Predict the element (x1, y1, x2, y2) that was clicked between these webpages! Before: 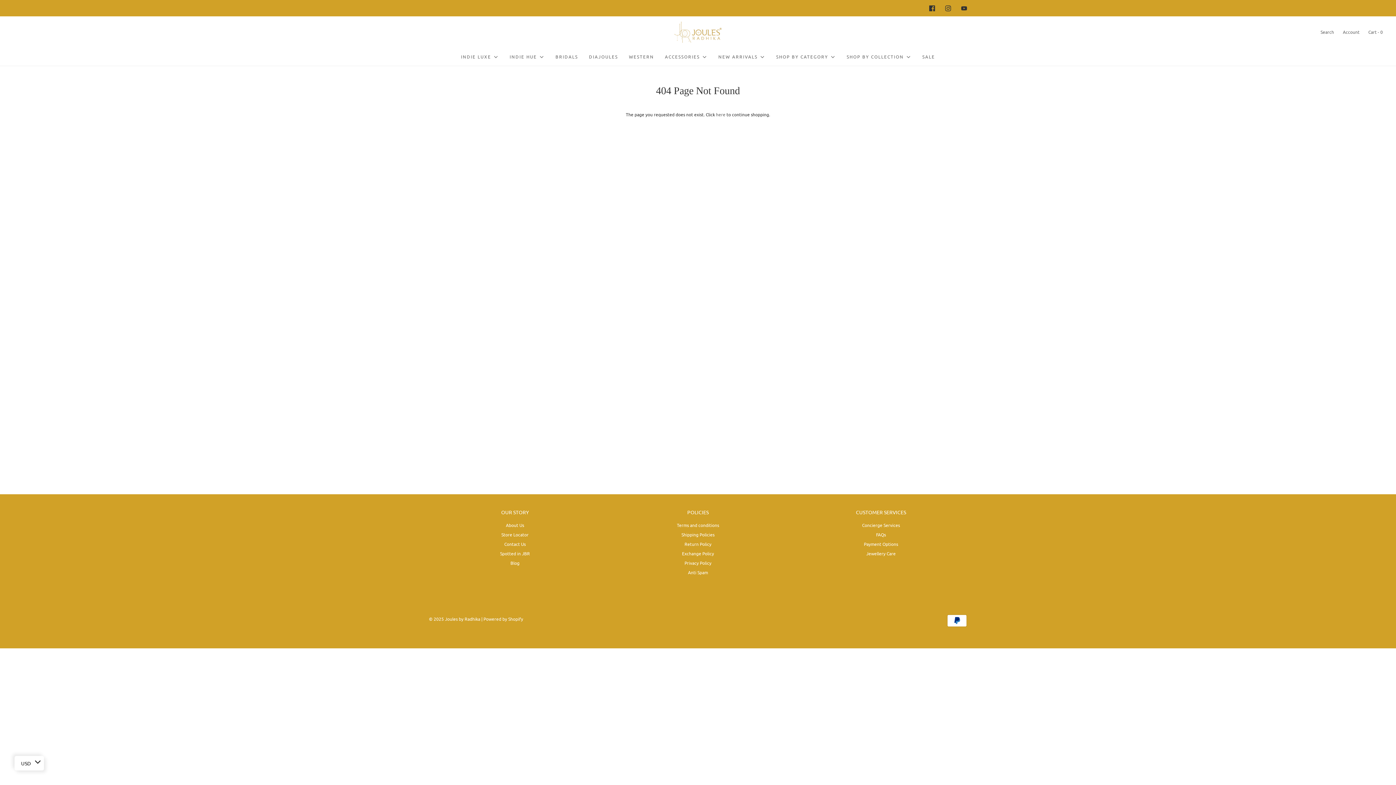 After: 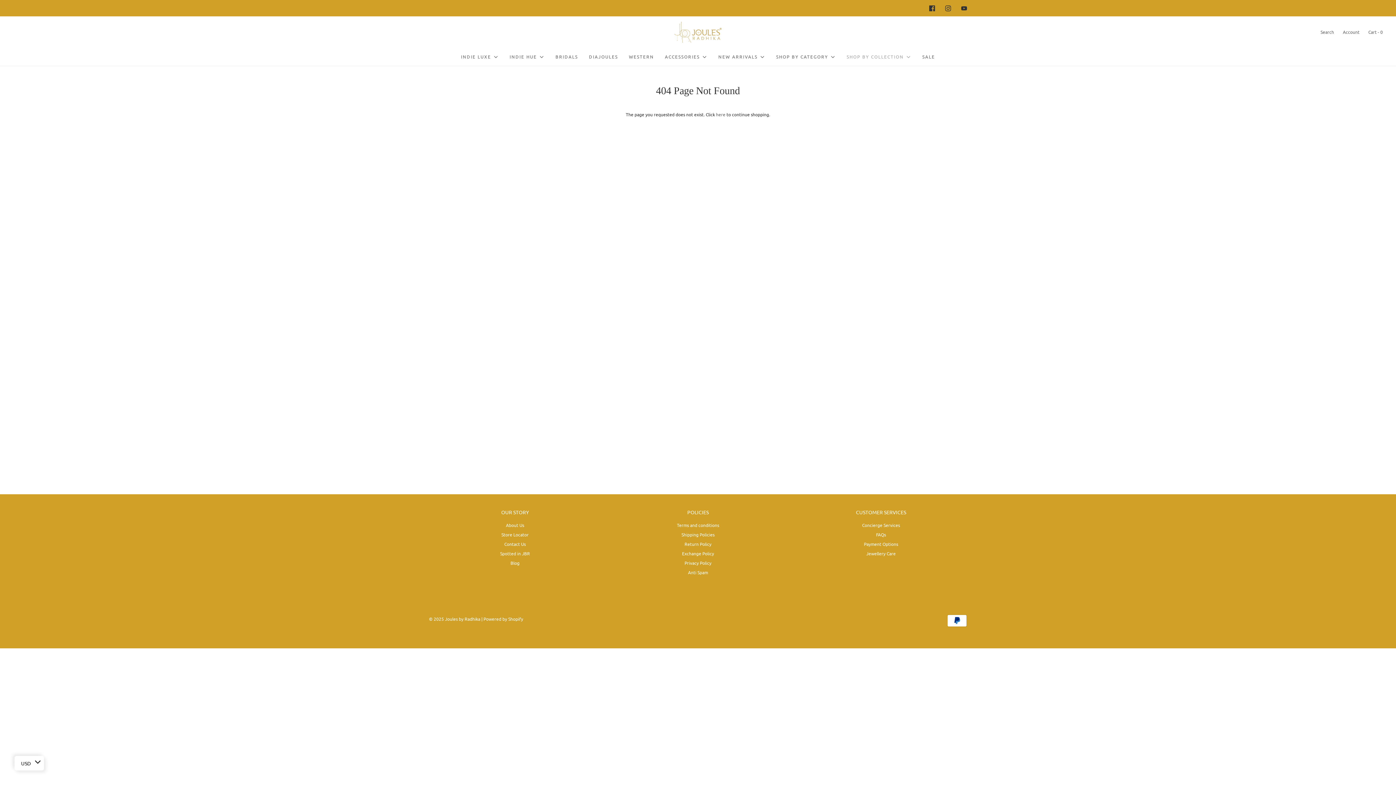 Action: label: SHOP BY COLLECTION bbox: (846, 53, 911, 60)